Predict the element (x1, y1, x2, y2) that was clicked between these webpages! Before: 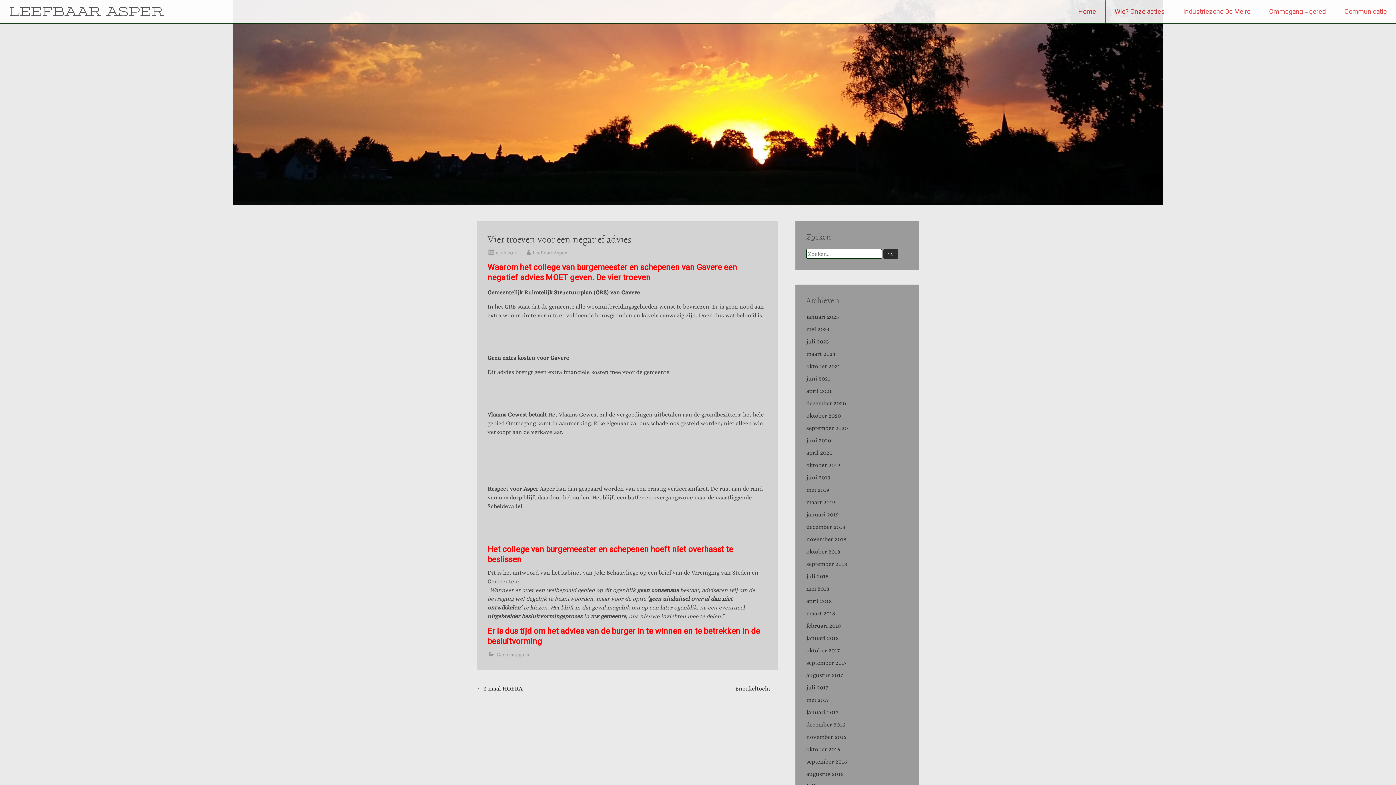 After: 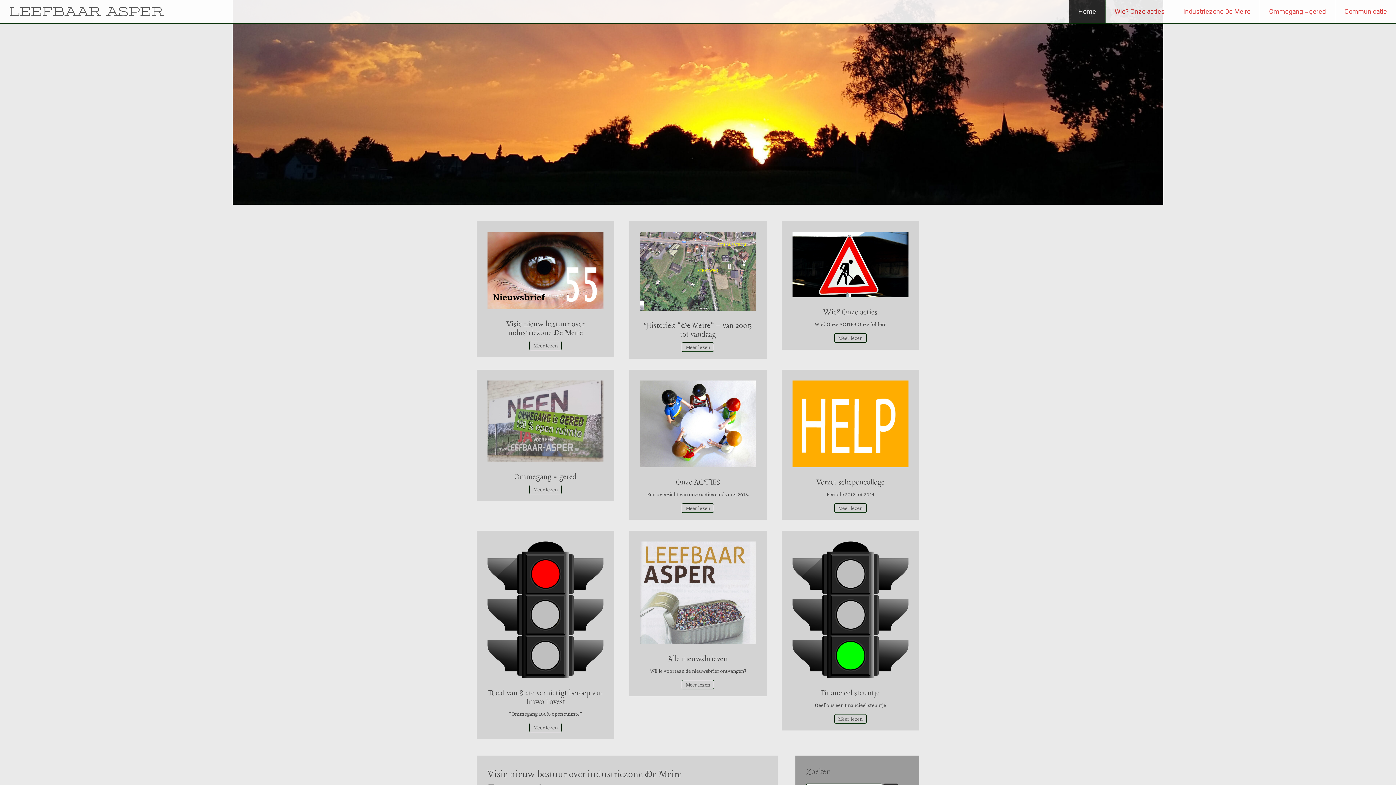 Action: label: LEEFBAAR ASPER bbox: (9, 4, 163, 18)